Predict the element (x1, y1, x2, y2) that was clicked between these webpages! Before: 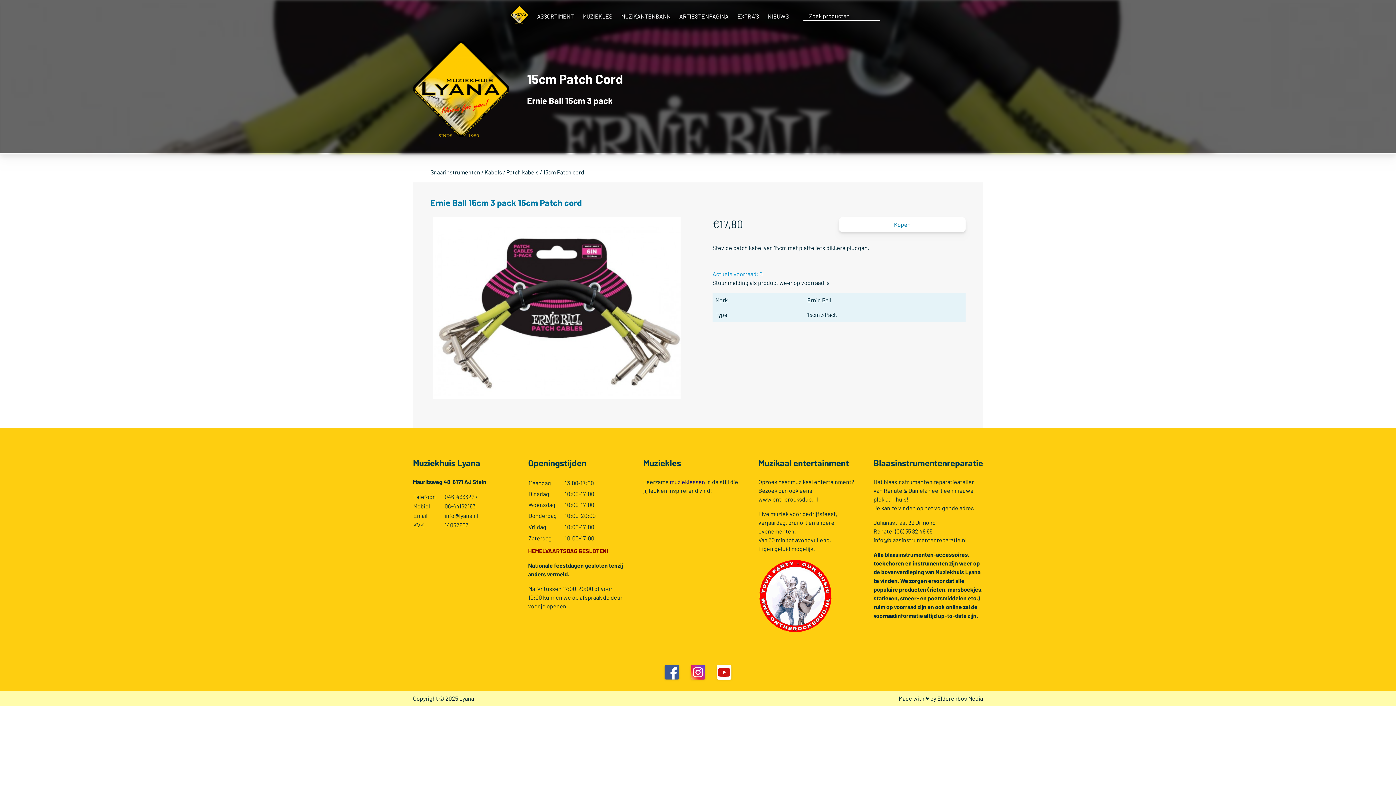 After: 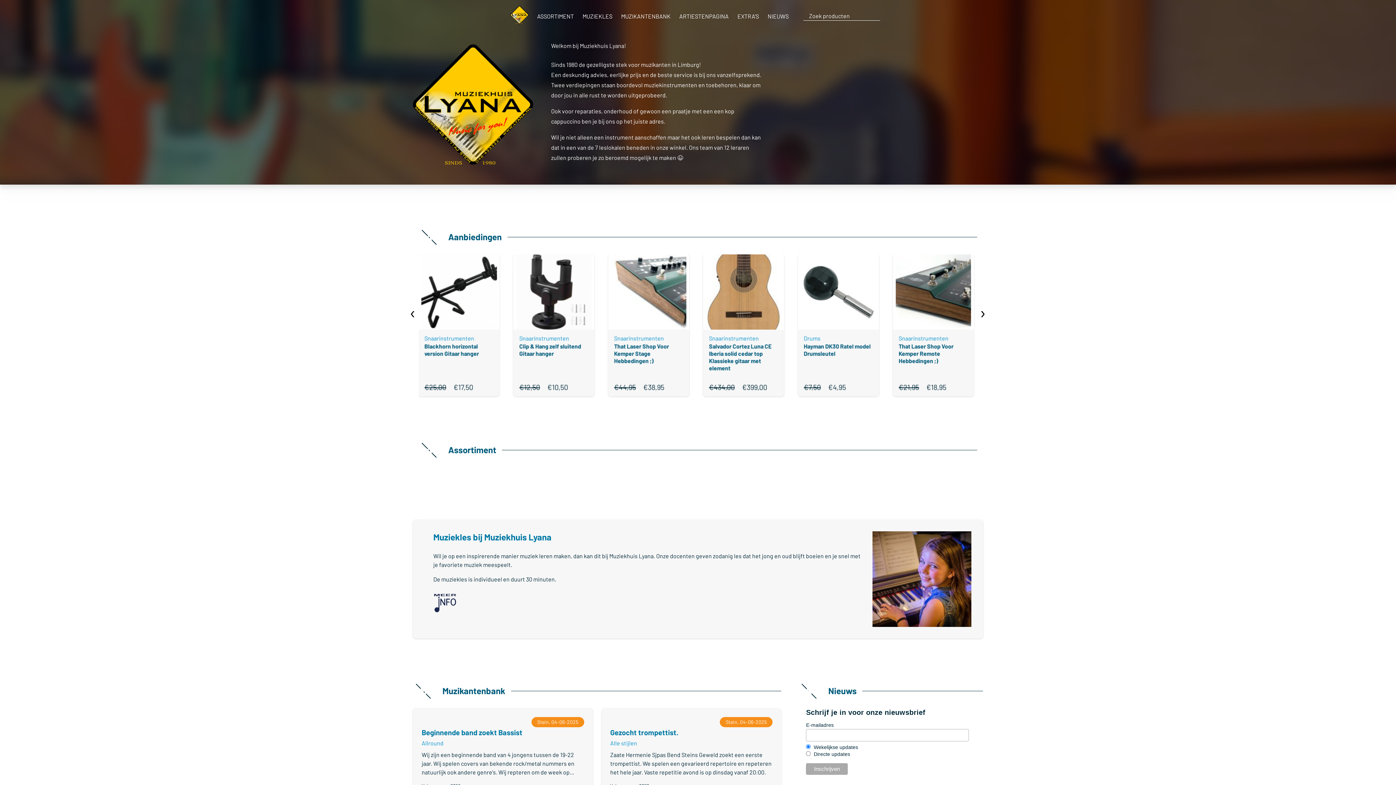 Action: bbox: (413, 40, 509, 137)